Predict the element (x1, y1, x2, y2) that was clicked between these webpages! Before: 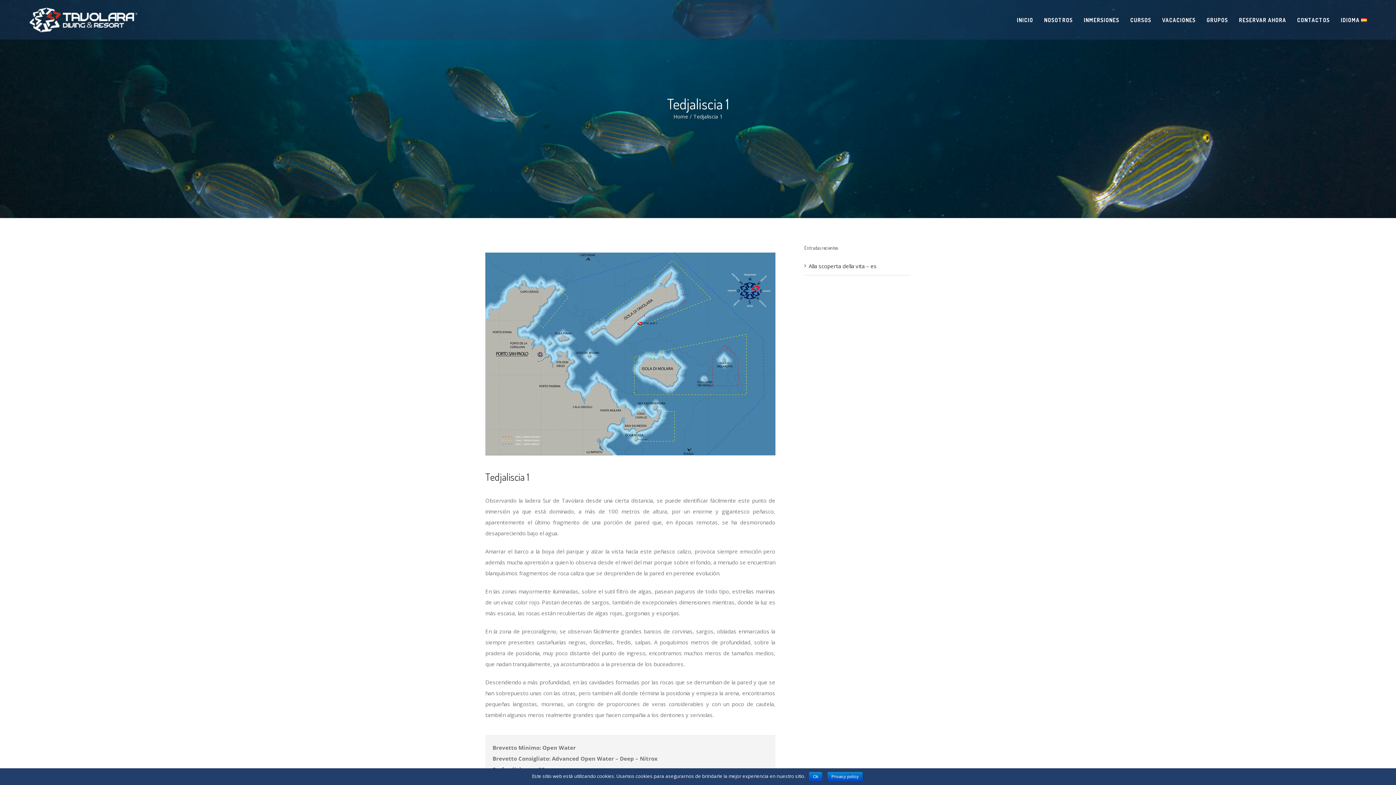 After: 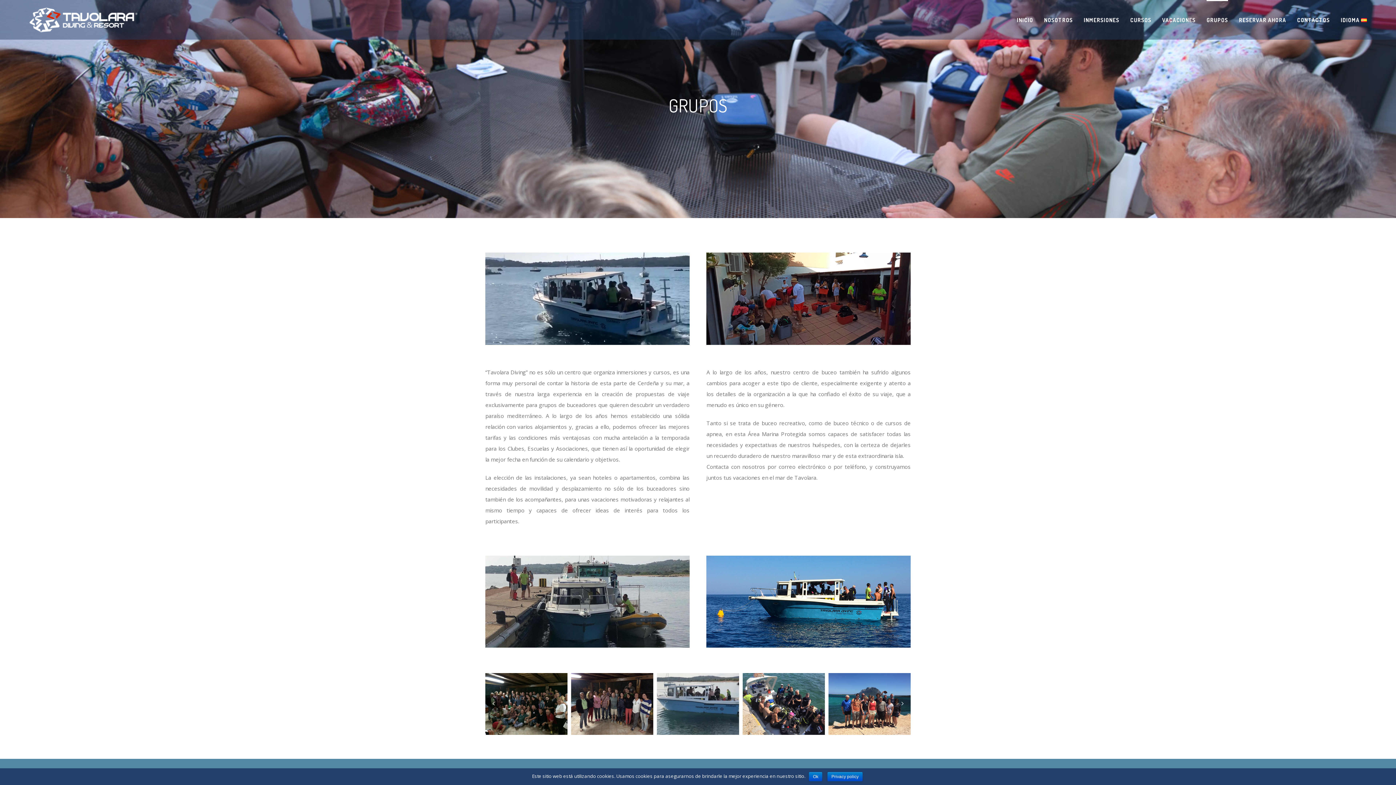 Action: label: GRUPOS bbox: (1206, 0, 1228, 39)